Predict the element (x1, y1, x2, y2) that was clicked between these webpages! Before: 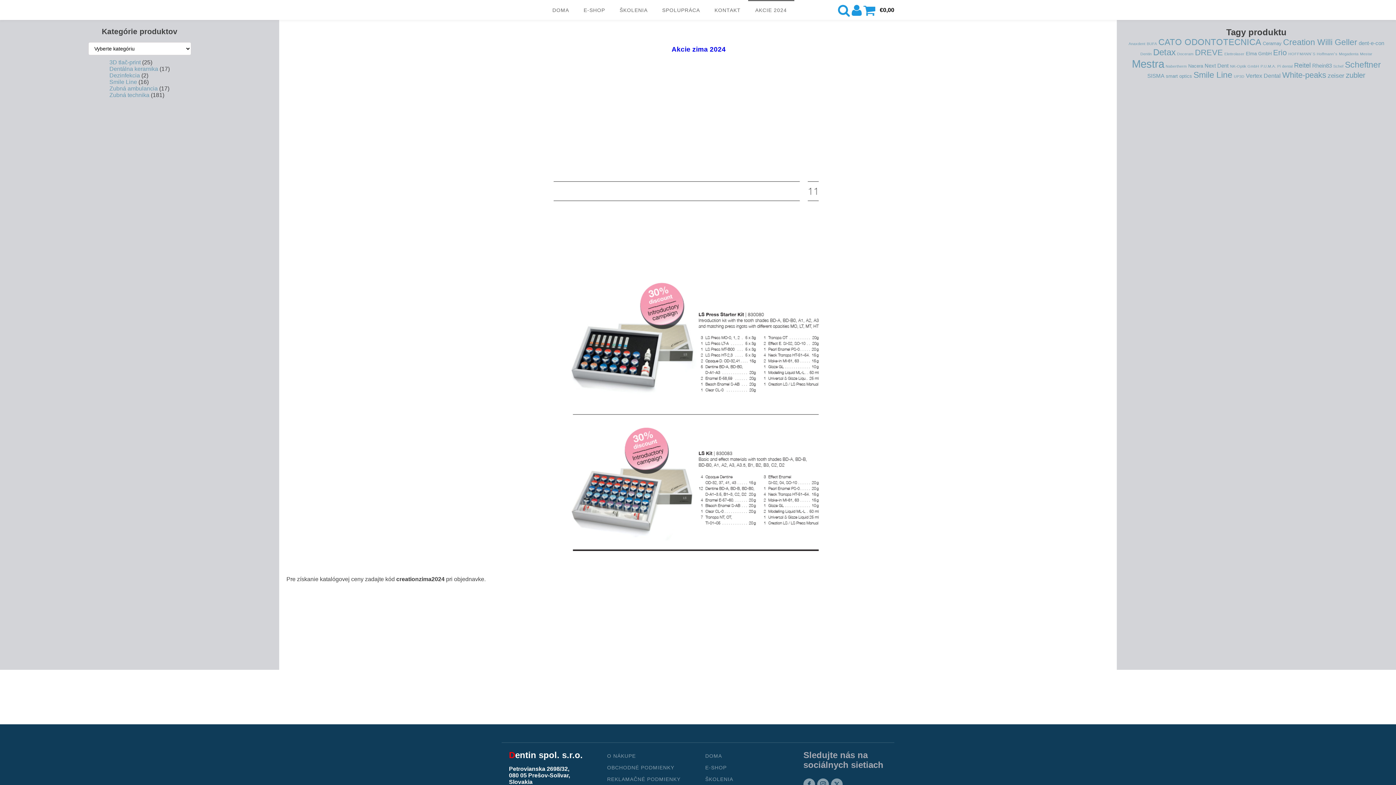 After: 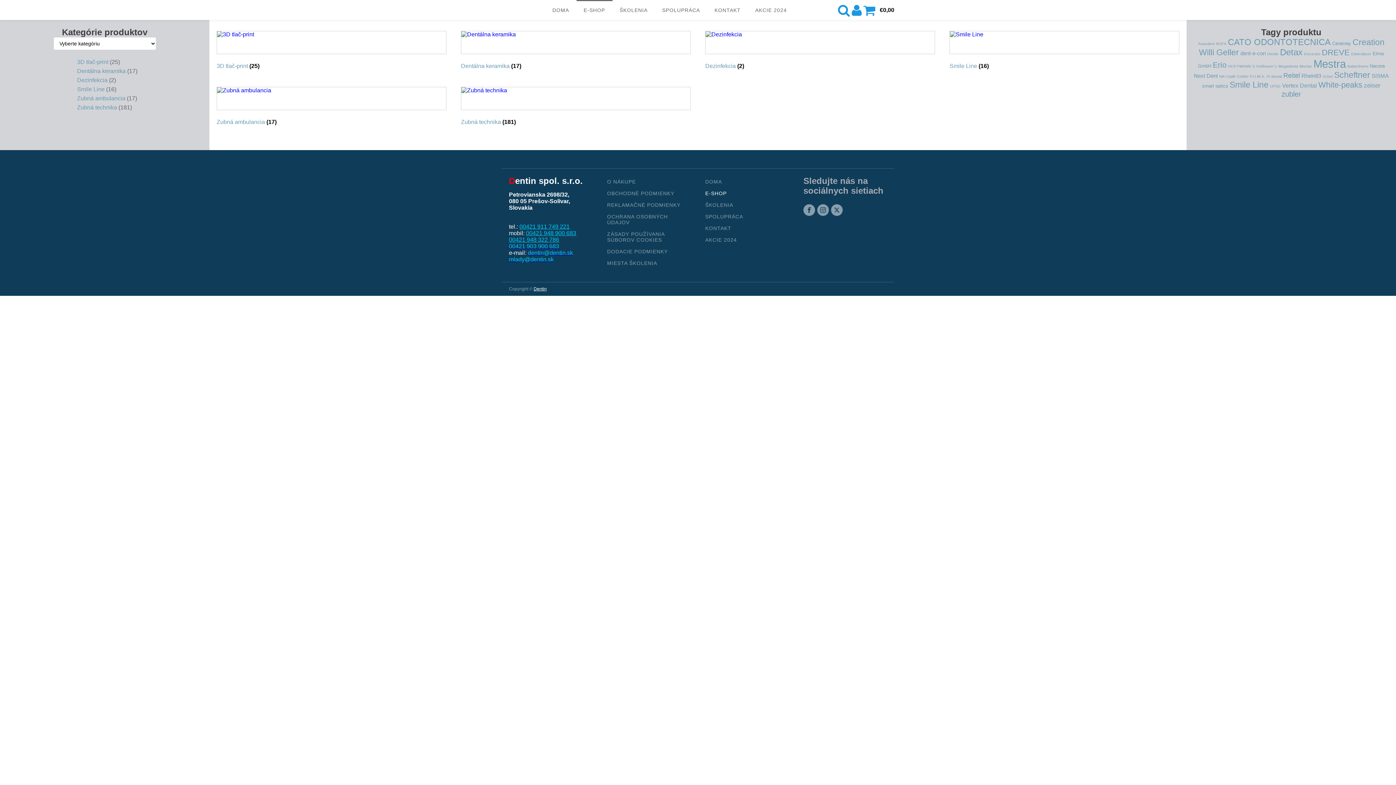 Action: label: E-SHOP bbox: (705, 762, 743, 773)